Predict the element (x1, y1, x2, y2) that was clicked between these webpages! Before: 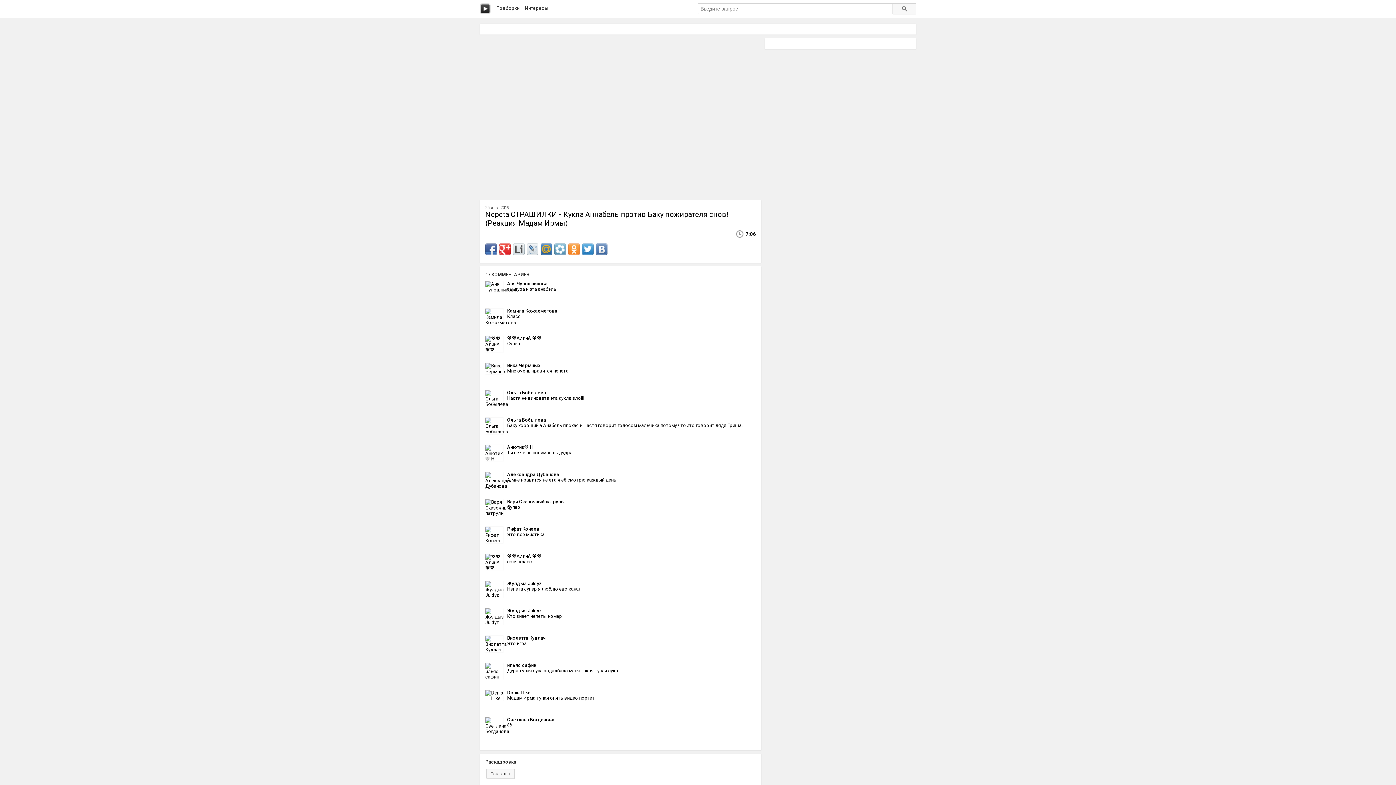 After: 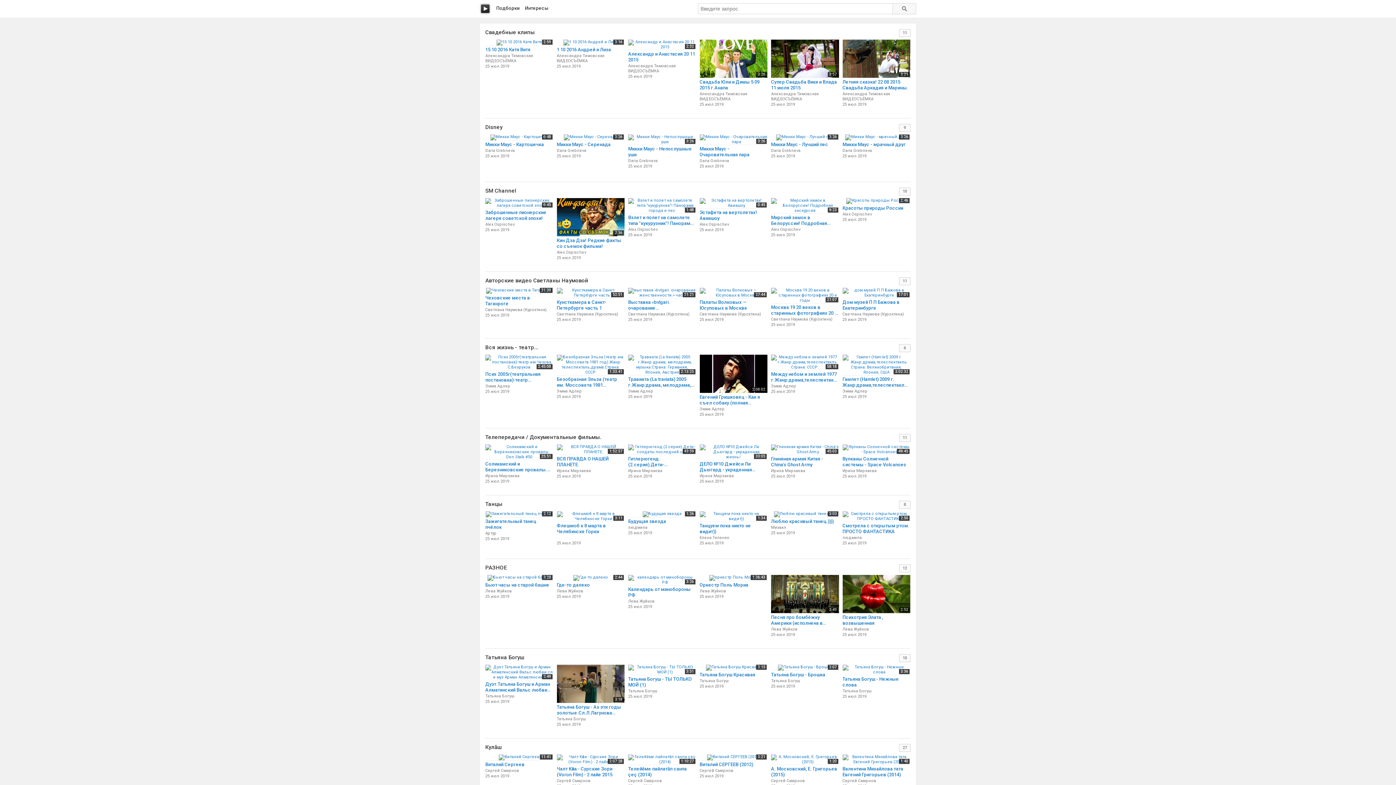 Action: bbox: (480, 3, 490, 14)